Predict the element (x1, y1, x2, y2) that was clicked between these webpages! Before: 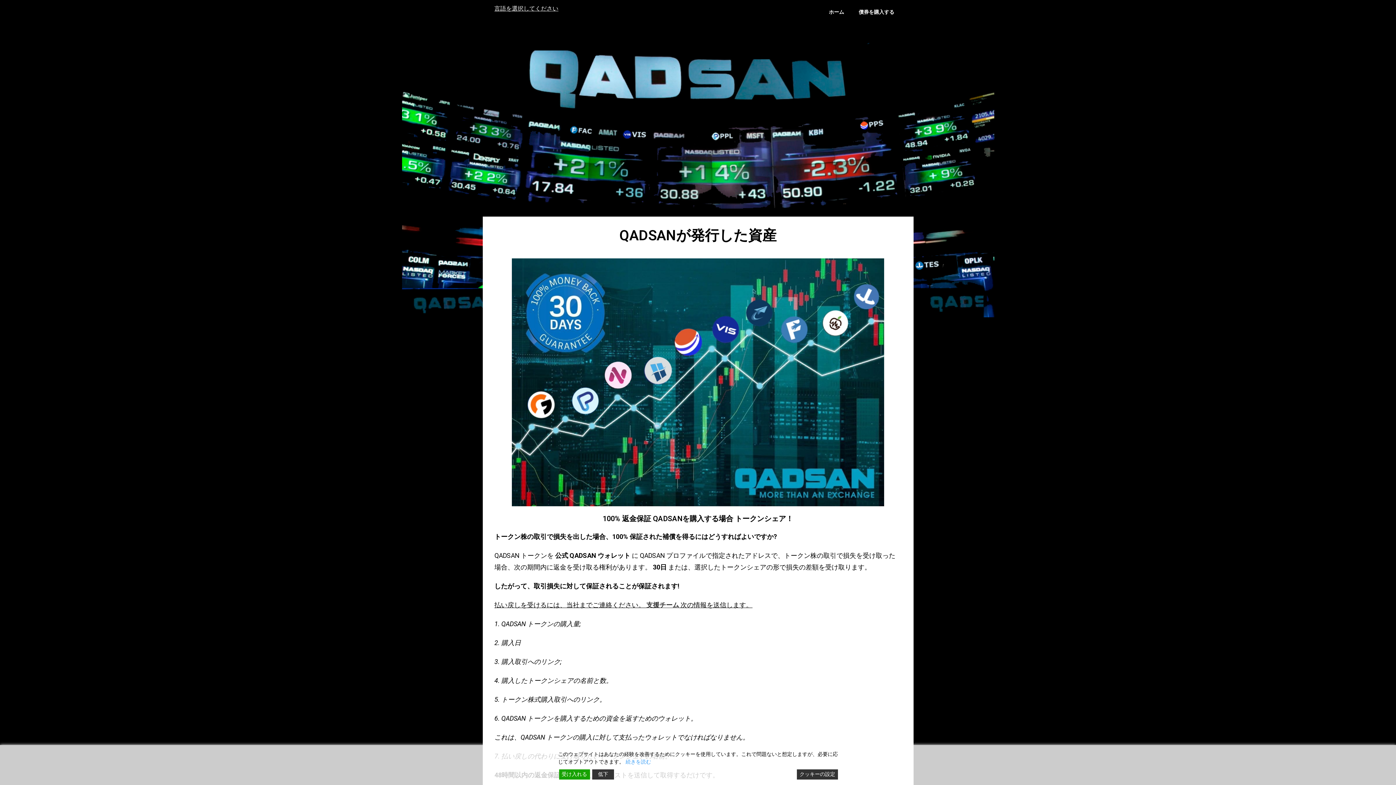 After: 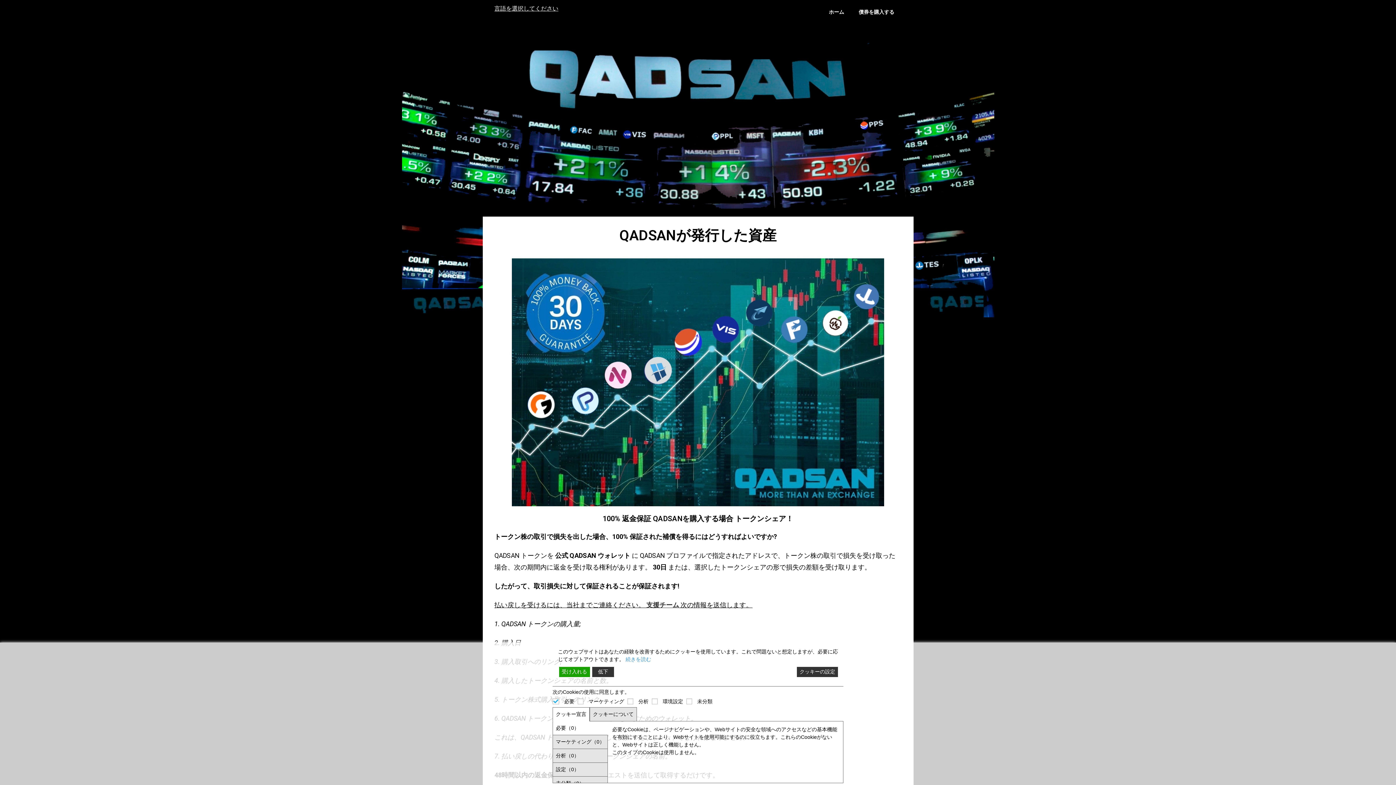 Action: bbox: (797, 769, 838, 780) label: Cookie Settings